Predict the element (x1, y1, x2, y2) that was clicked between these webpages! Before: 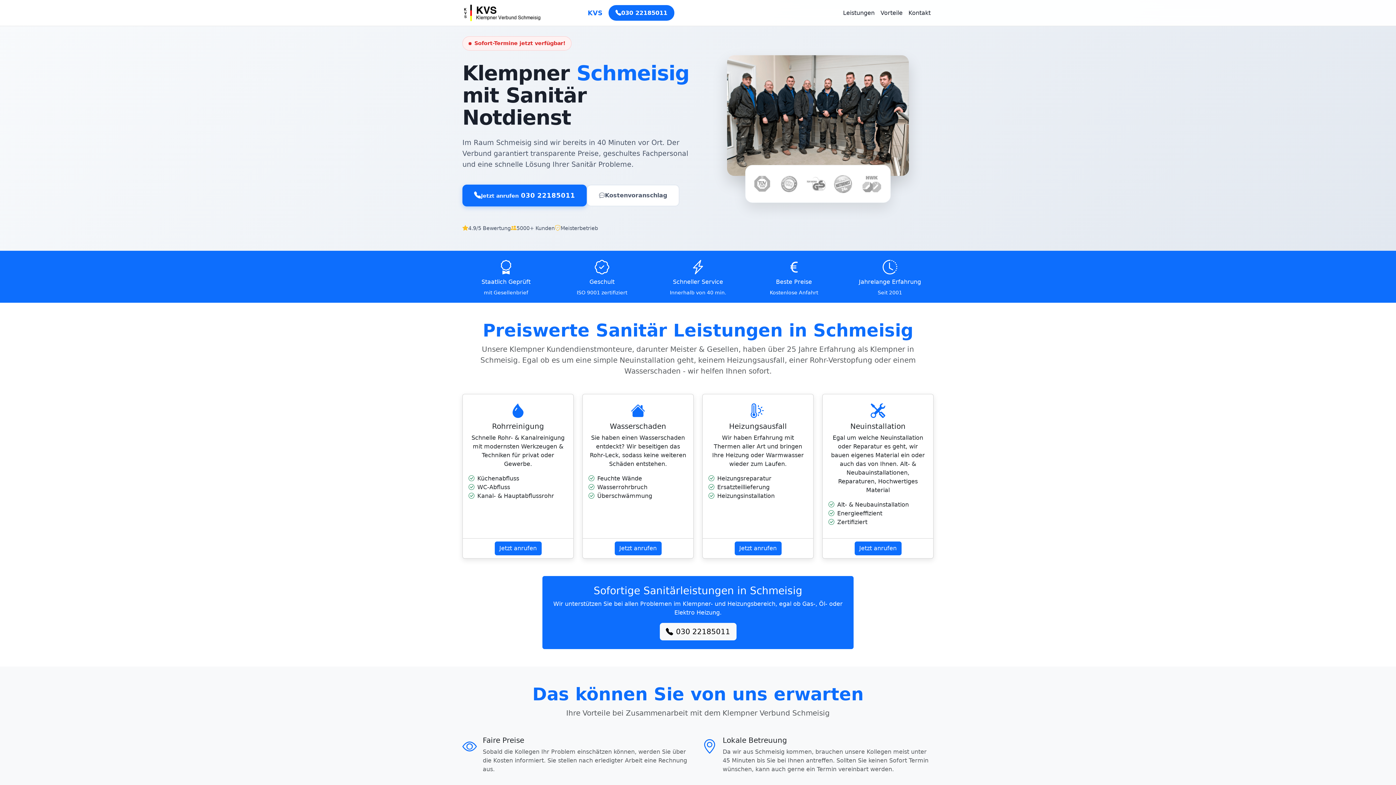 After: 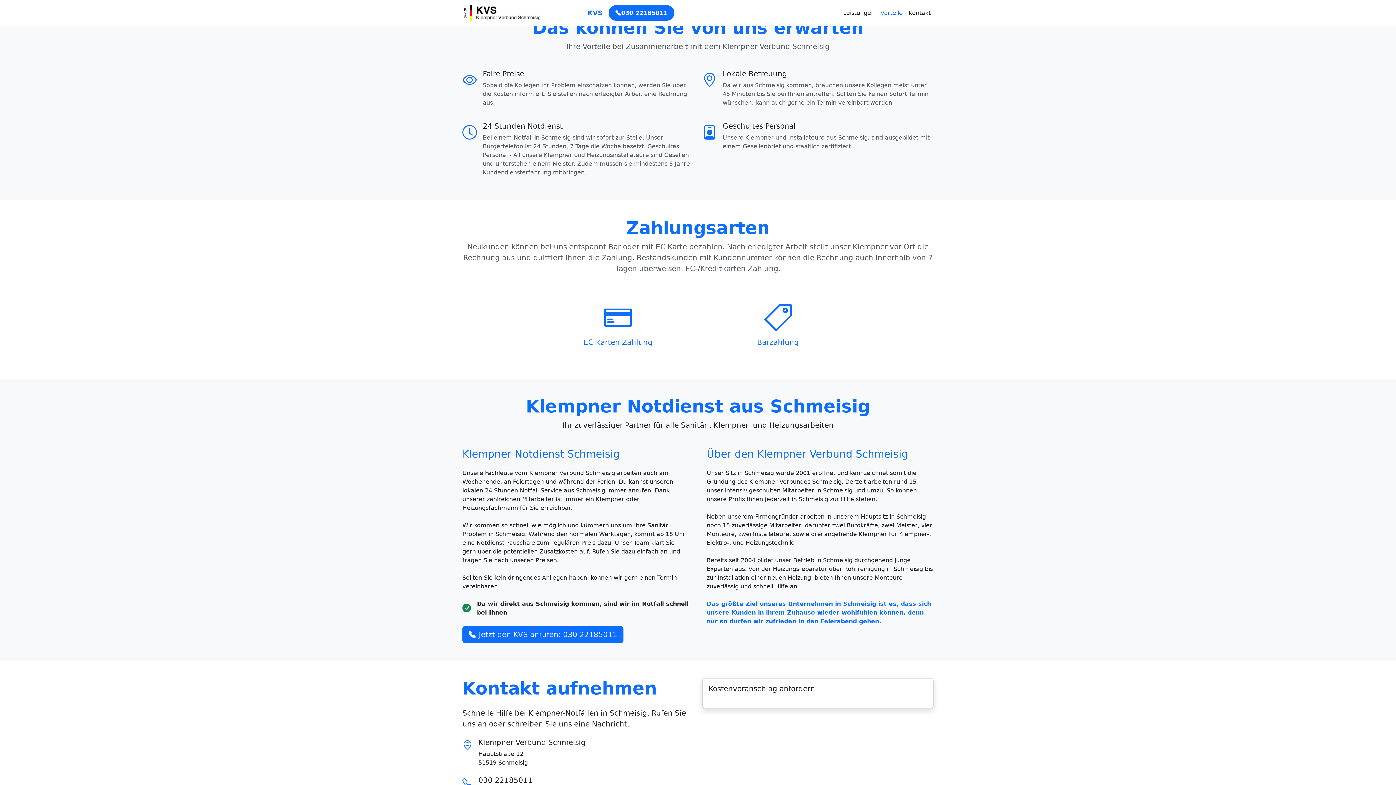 Action: label: Vorteile bbox: (877, 5, 905, 20)